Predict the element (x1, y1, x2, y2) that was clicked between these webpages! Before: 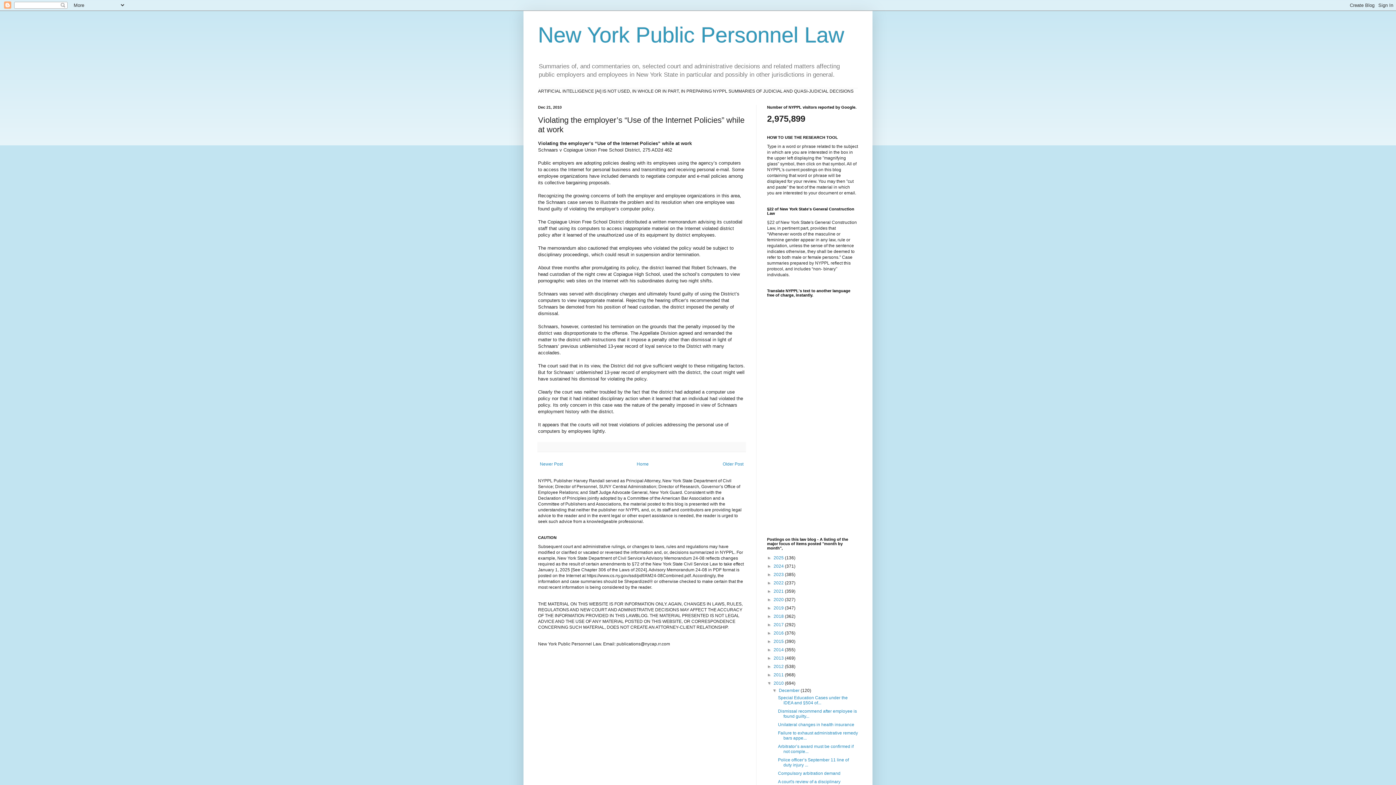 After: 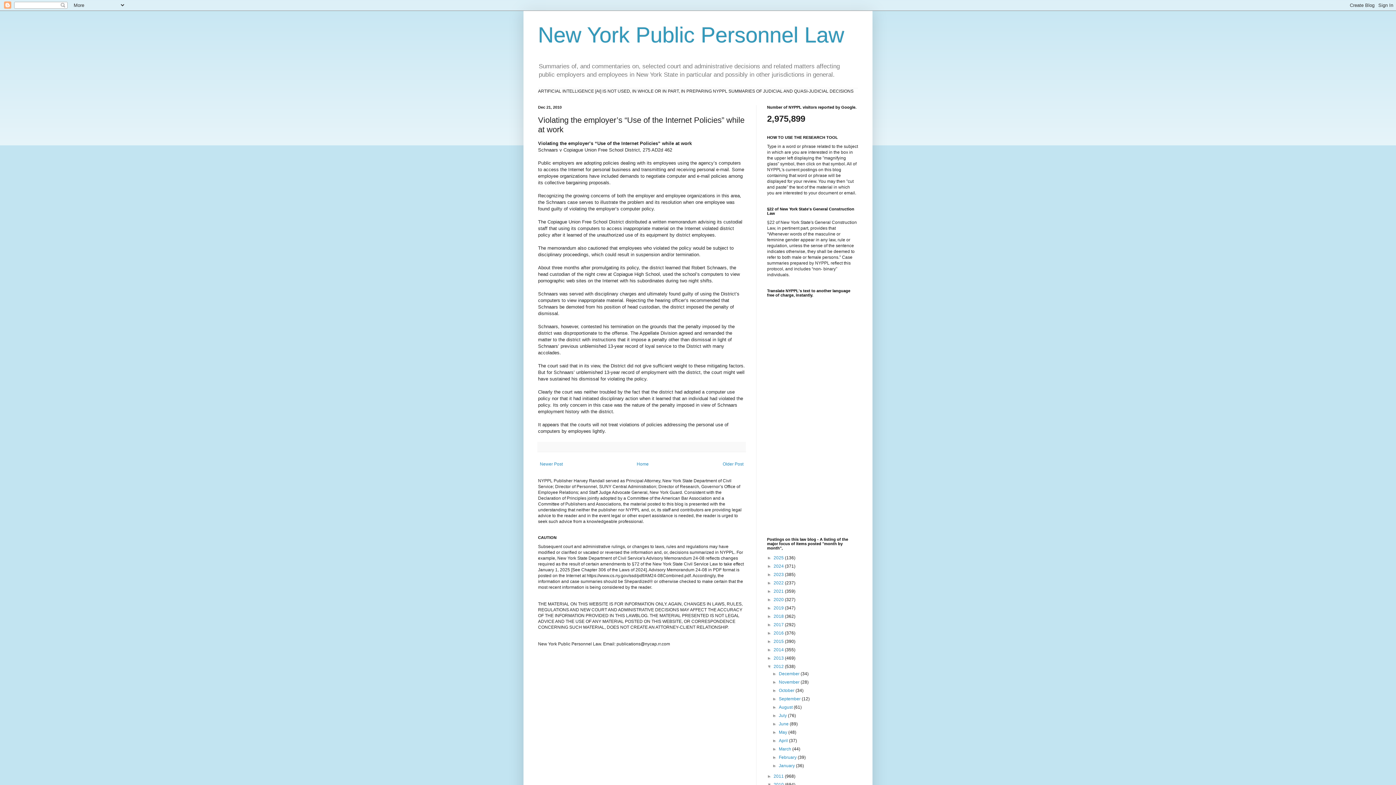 Action: label: ►   bbox: (767, 664, 773, 669)